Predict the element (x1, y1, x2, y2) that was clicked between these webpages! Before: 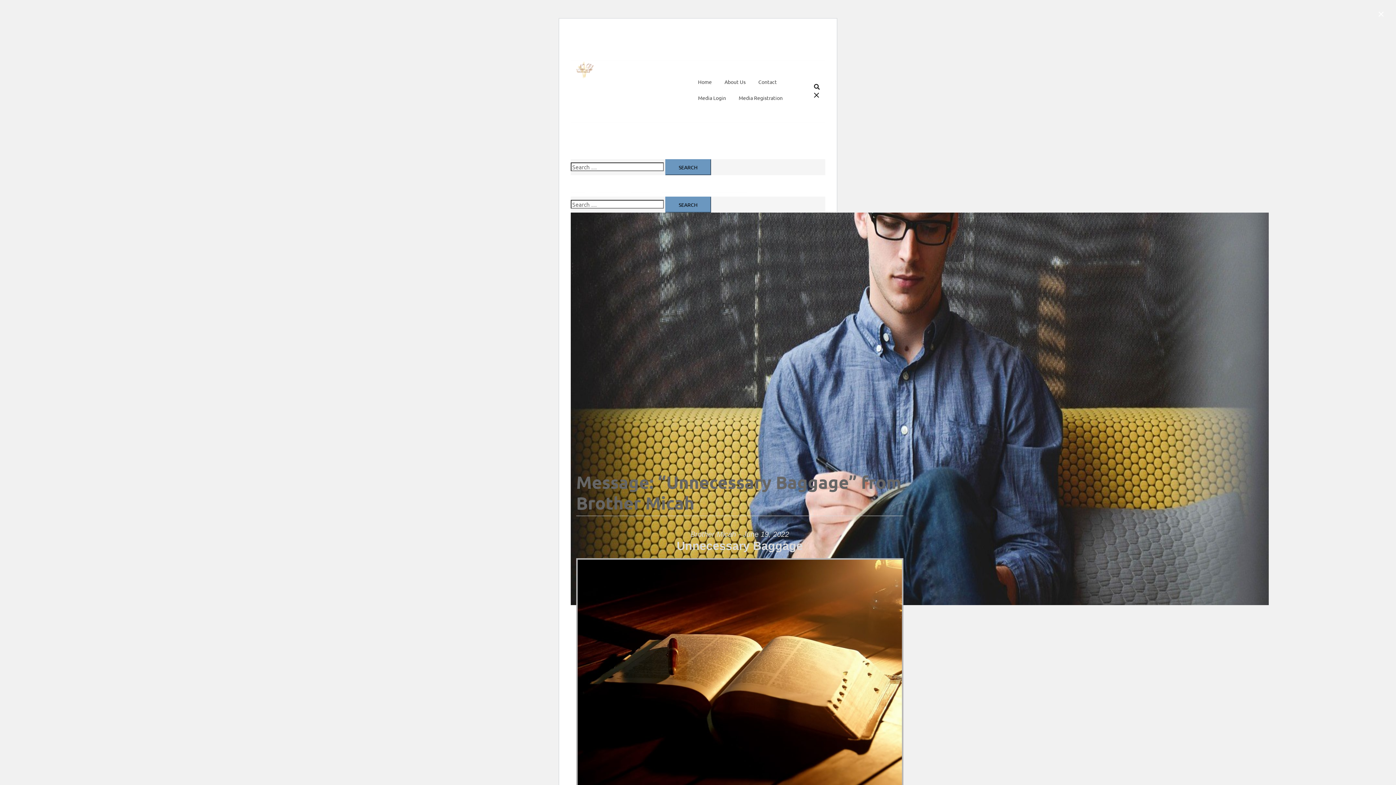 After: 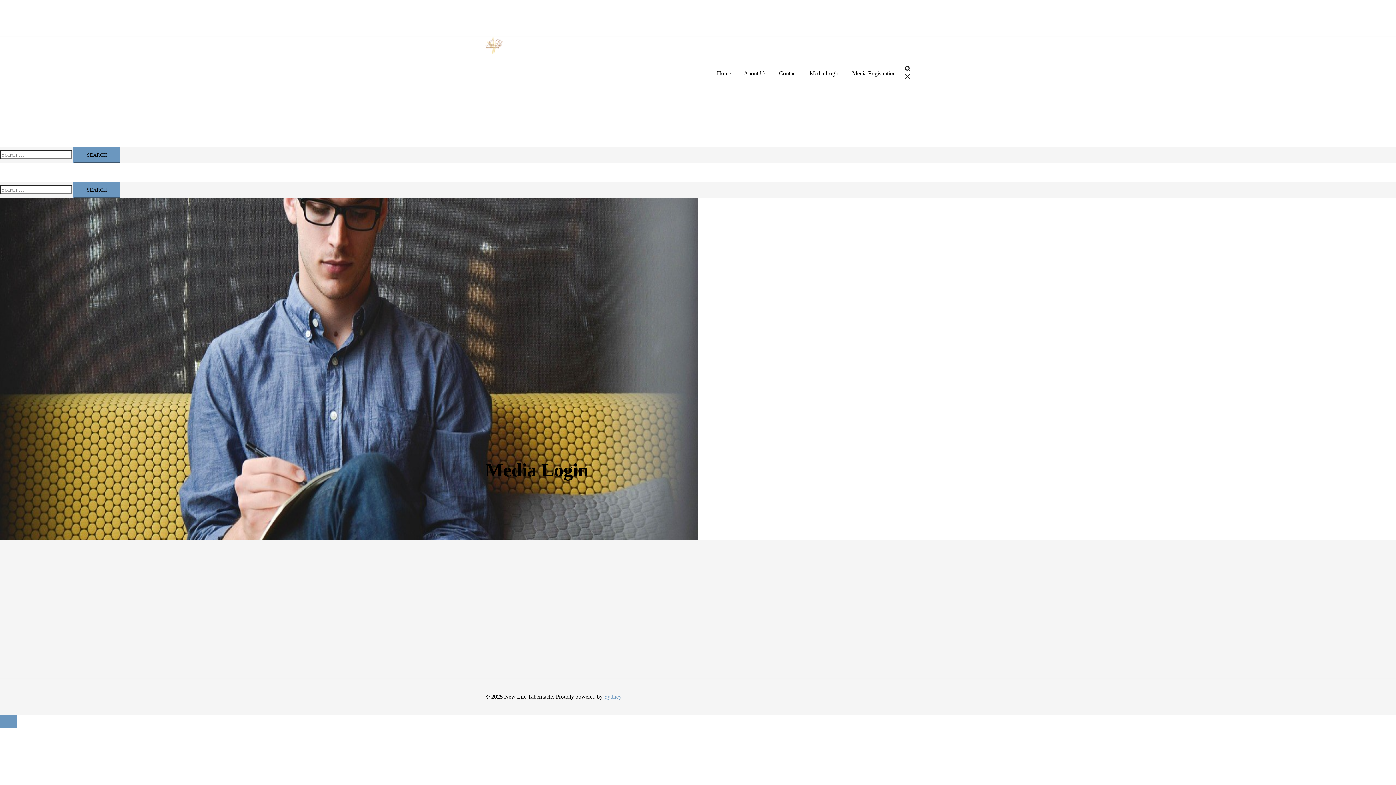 Action: label: Media Login bbox: (662, 177, 690, 192)